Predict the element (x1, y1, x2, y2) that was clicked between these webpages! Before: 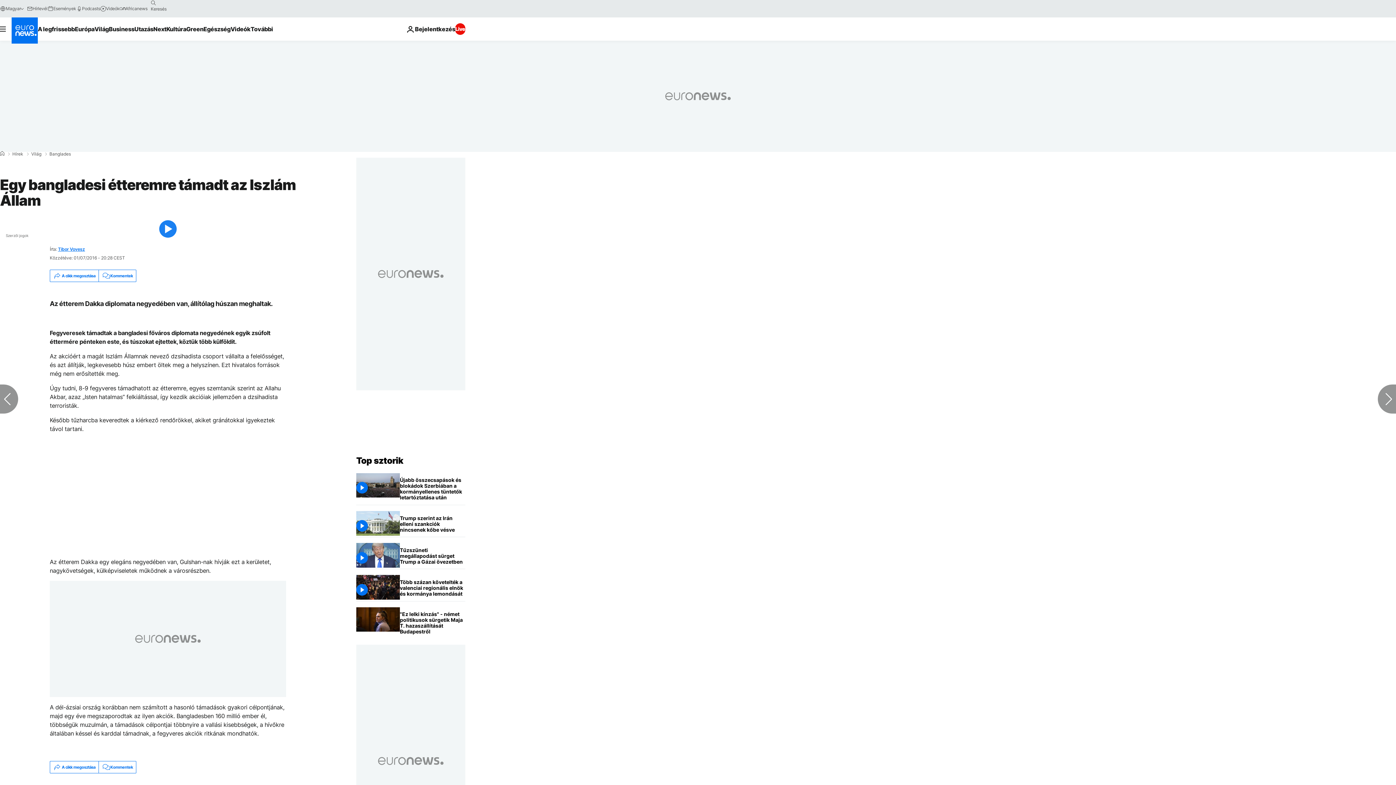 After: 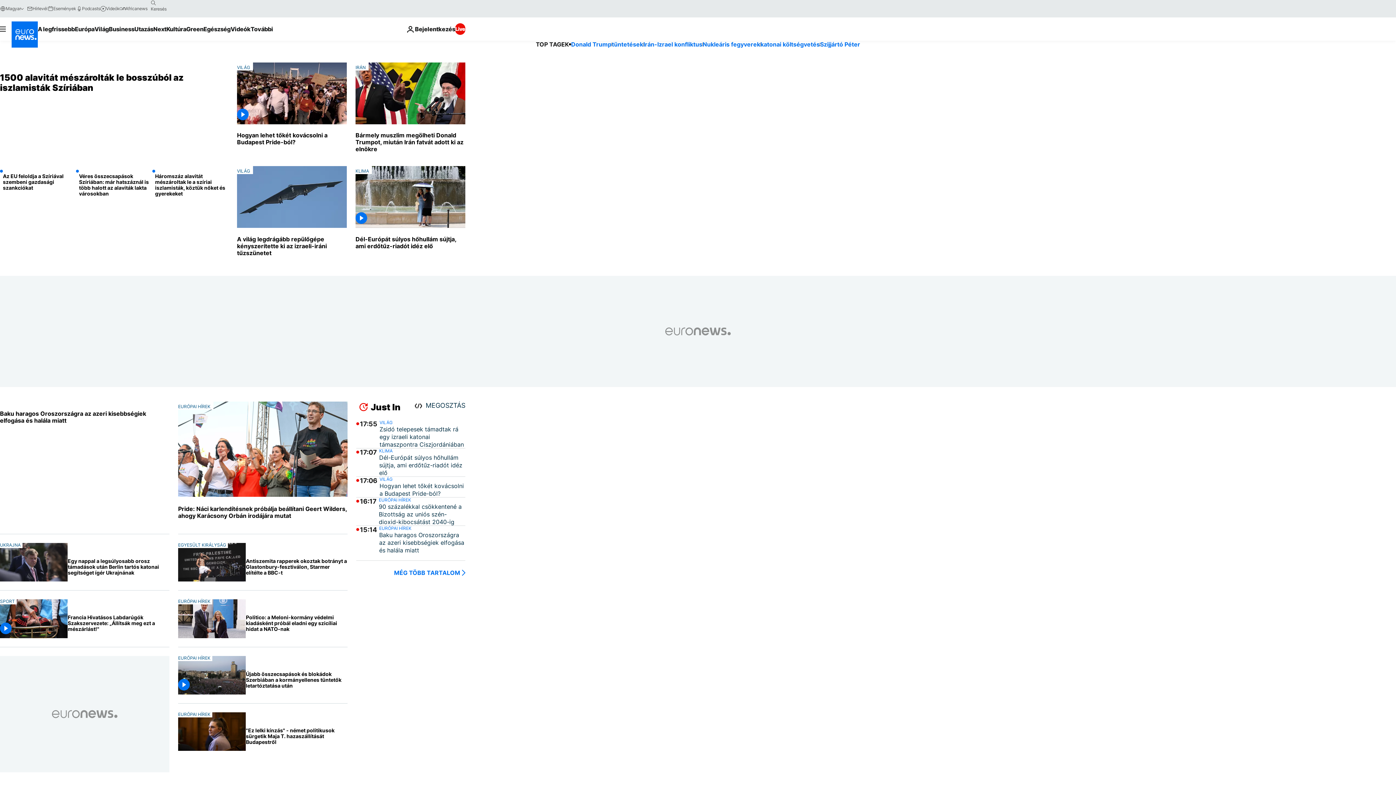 Action: bbox: (356, 455, 403, 466) label: Menj a kezdőlapra